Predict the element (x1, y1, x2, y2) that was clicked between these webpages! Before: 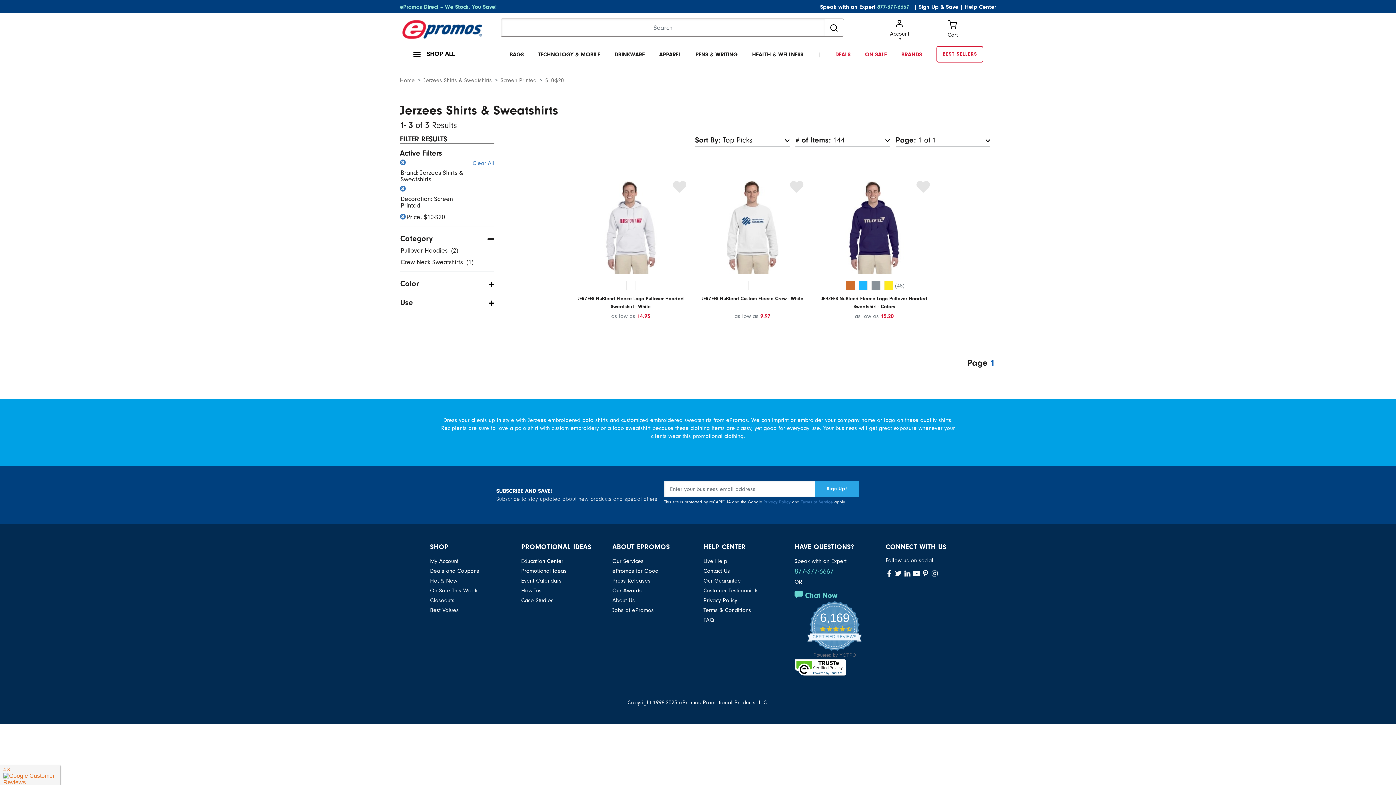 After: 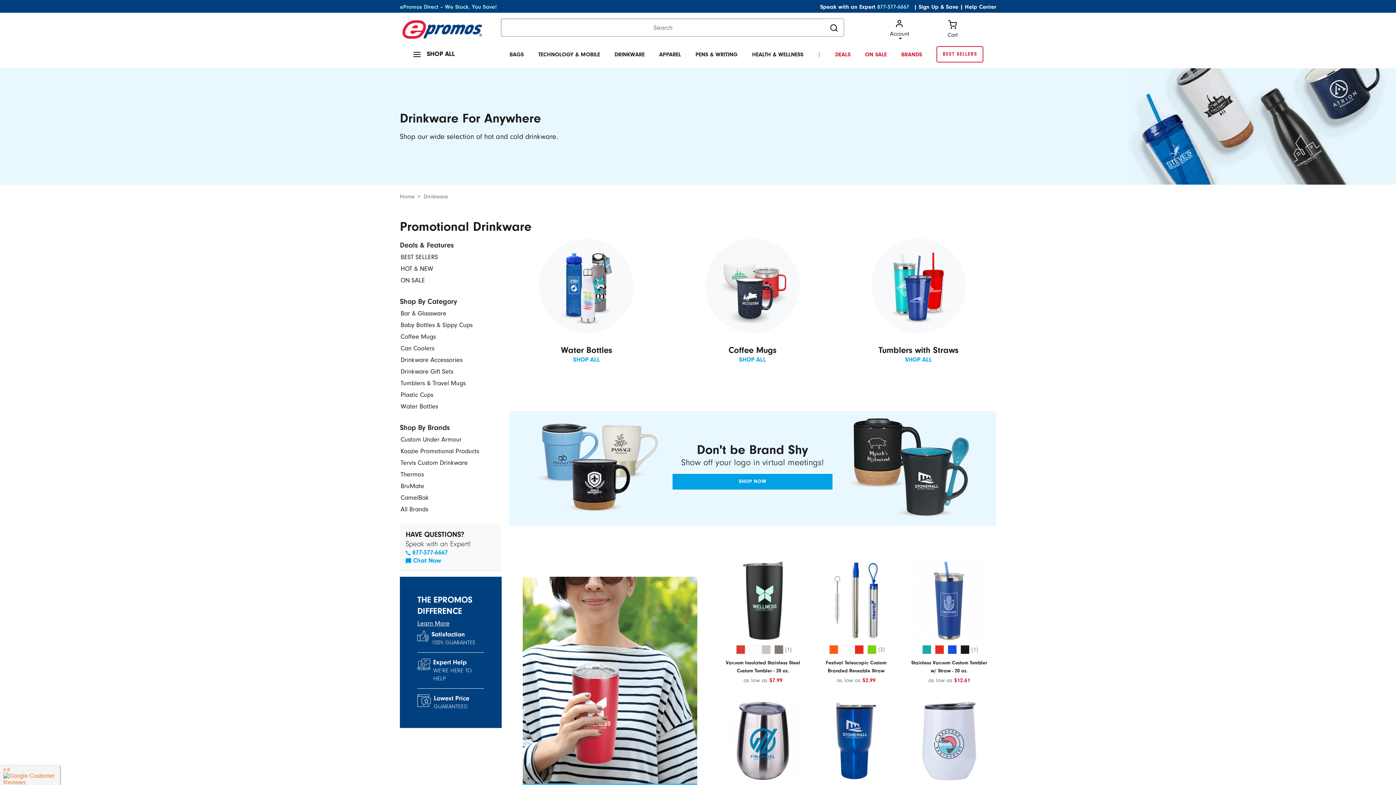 Action: bbox: (614, 51, 644, 57) label: DRINKWARE